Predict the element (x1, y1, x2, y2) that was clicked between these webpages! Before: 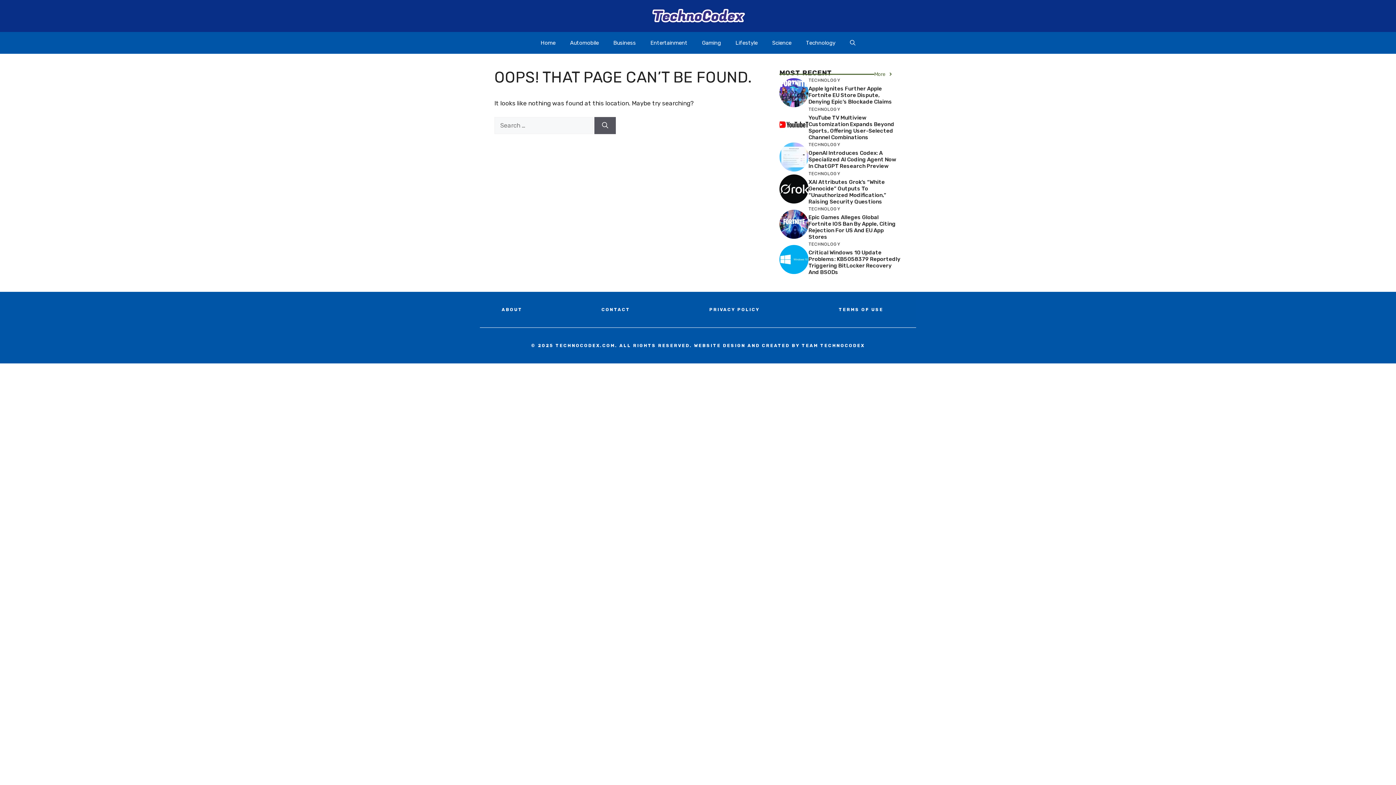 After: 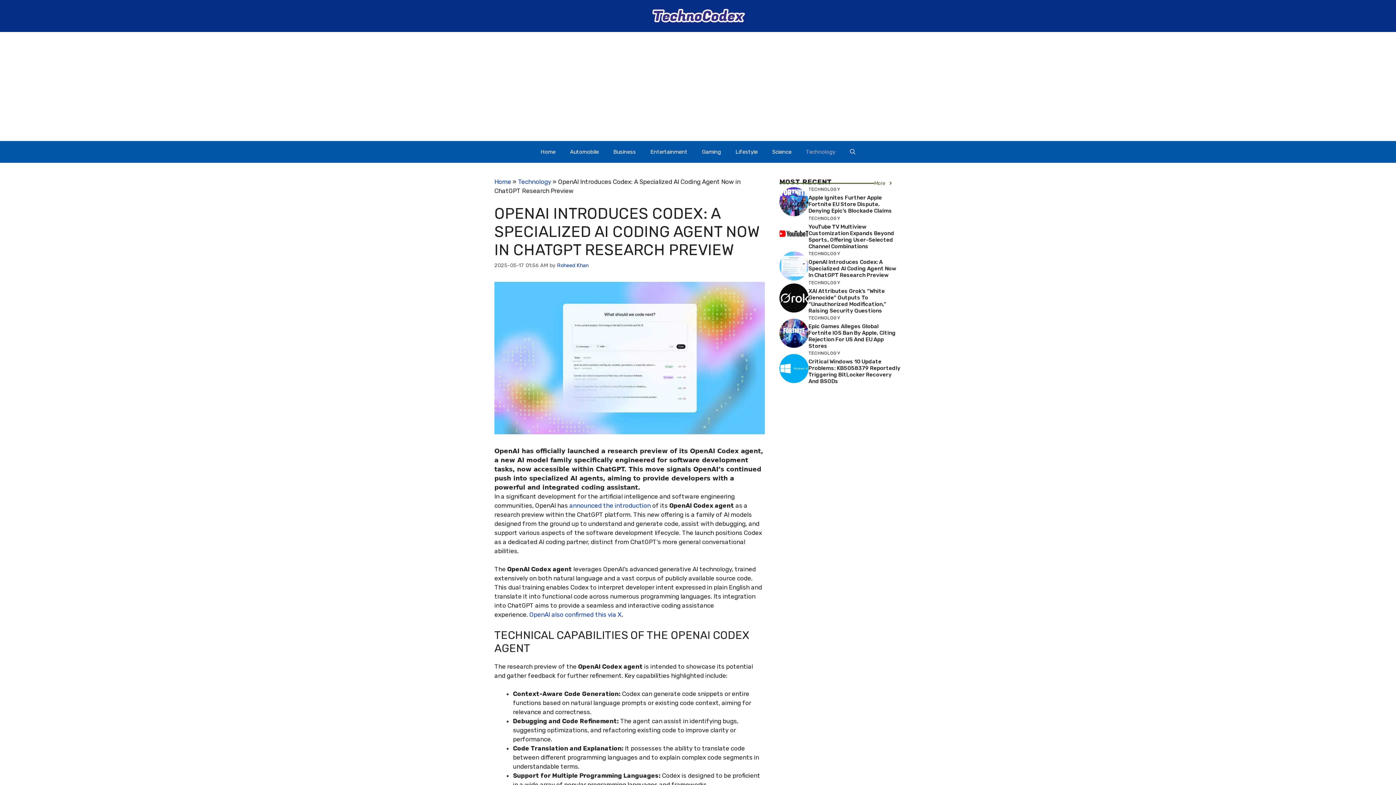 Action: bbox: (808, 149, 896, 169) label: OpenAI Introduces Codex: A Specialized AI Coding Agent Now In ChatGPT Research Preview